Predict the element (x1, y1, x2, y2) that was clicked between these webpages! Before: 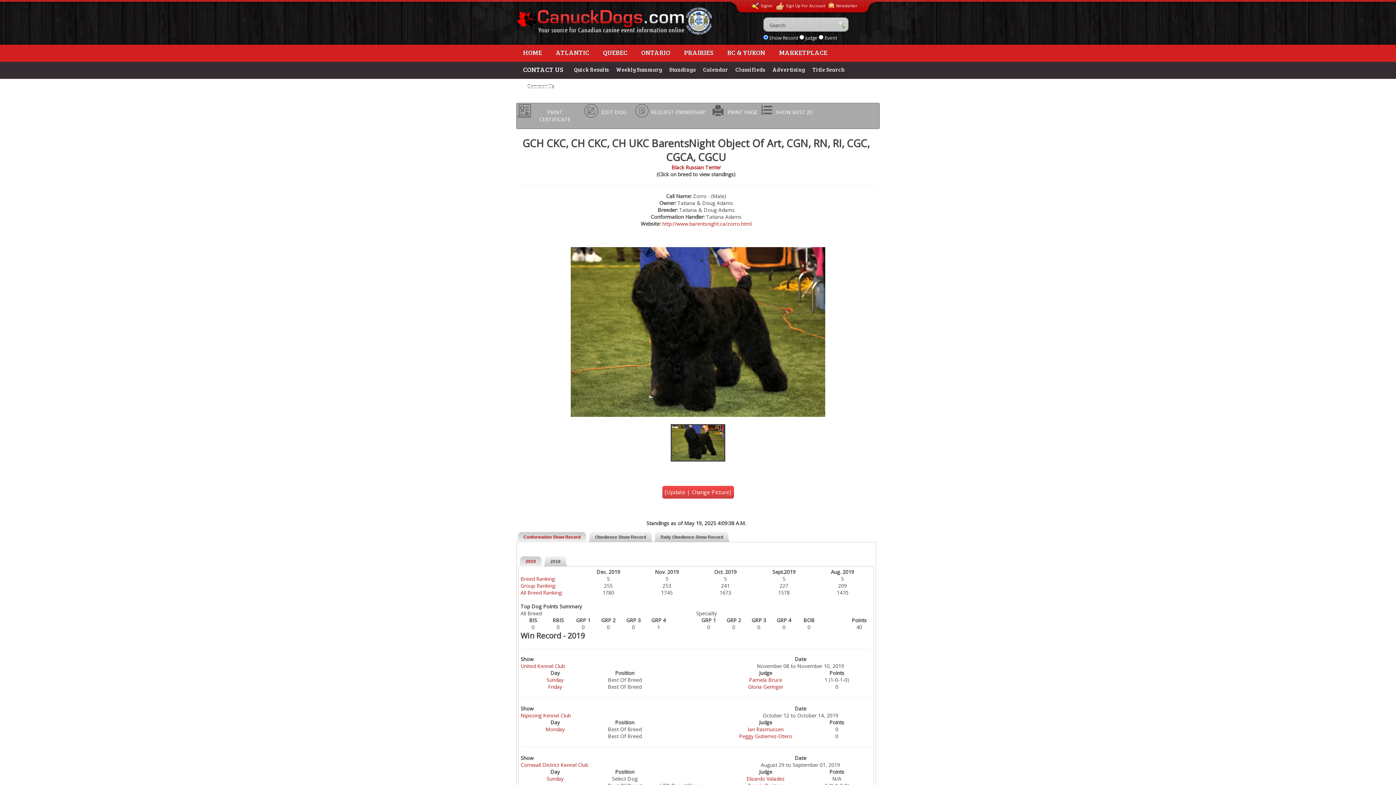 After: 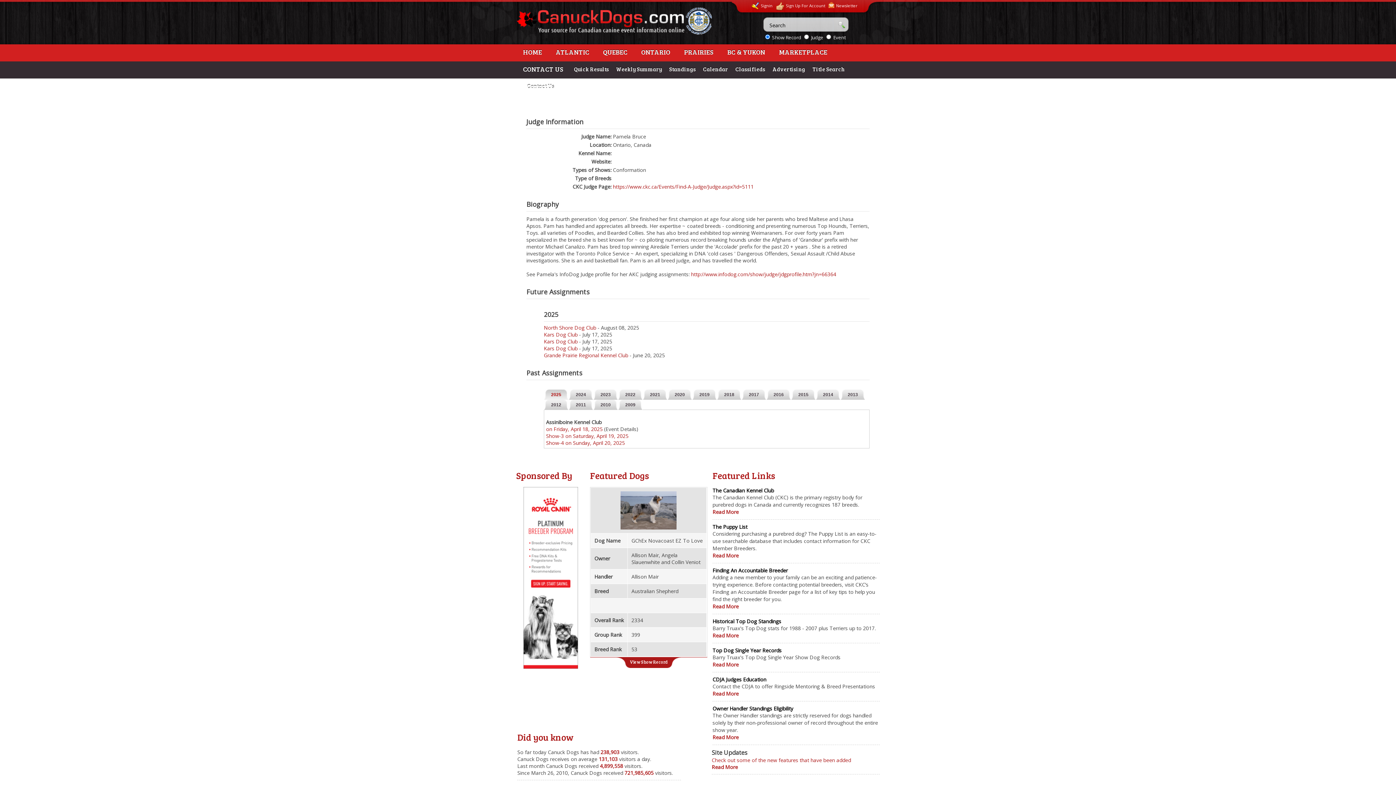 Action: bbox: (749, 676, 782, 683) label: Pamela Bruce